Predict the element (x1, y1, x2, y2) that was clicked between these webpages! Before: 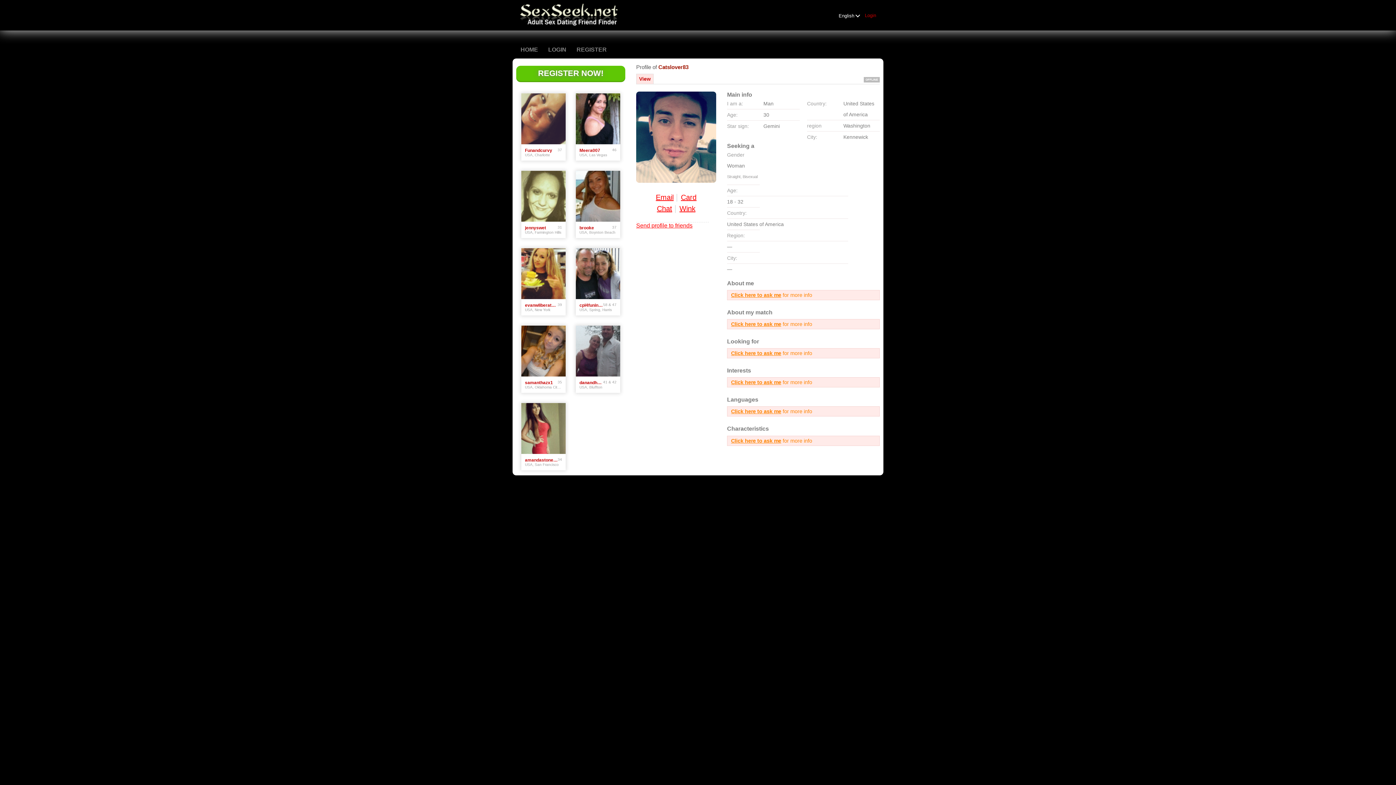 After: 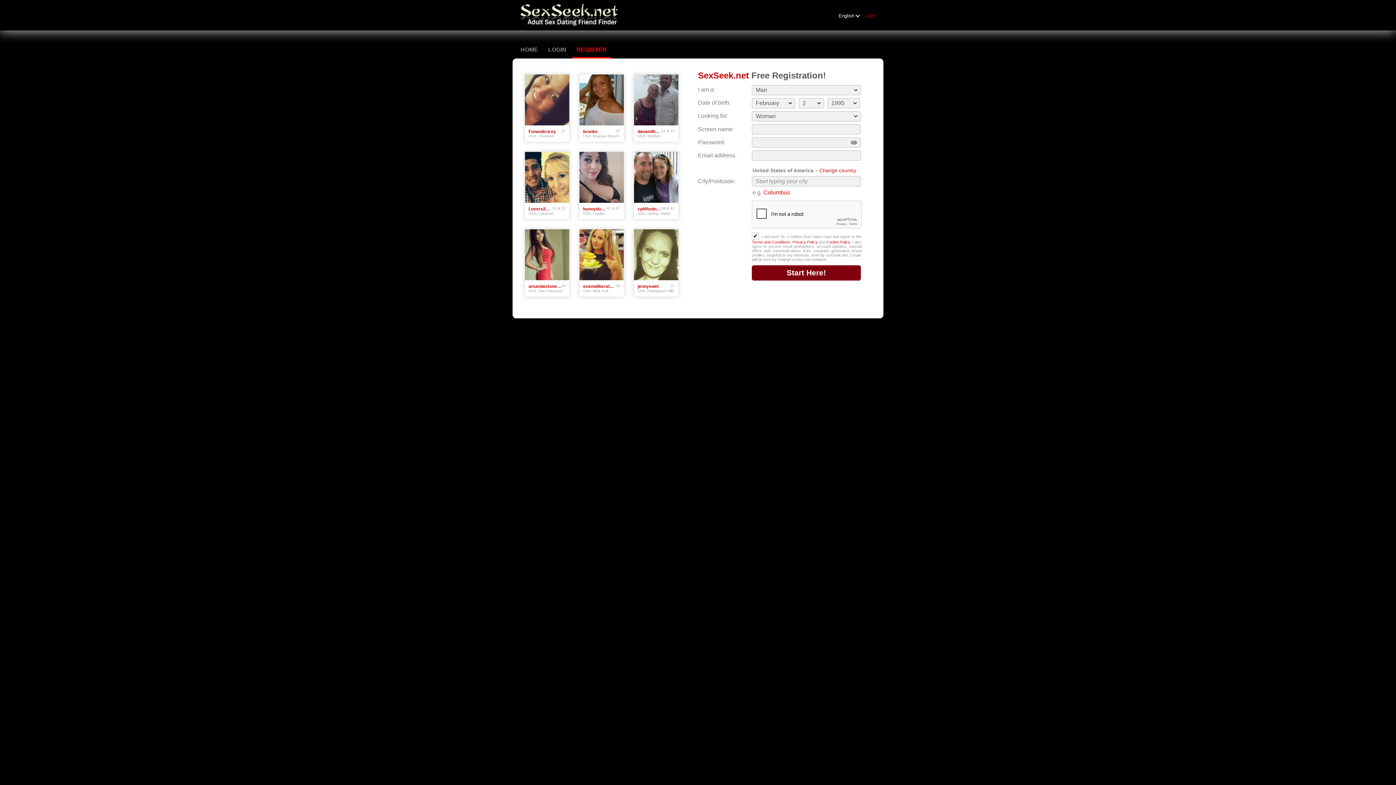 Action: bbox: (516, 65, 625, 81) label: REGISTER NOW!